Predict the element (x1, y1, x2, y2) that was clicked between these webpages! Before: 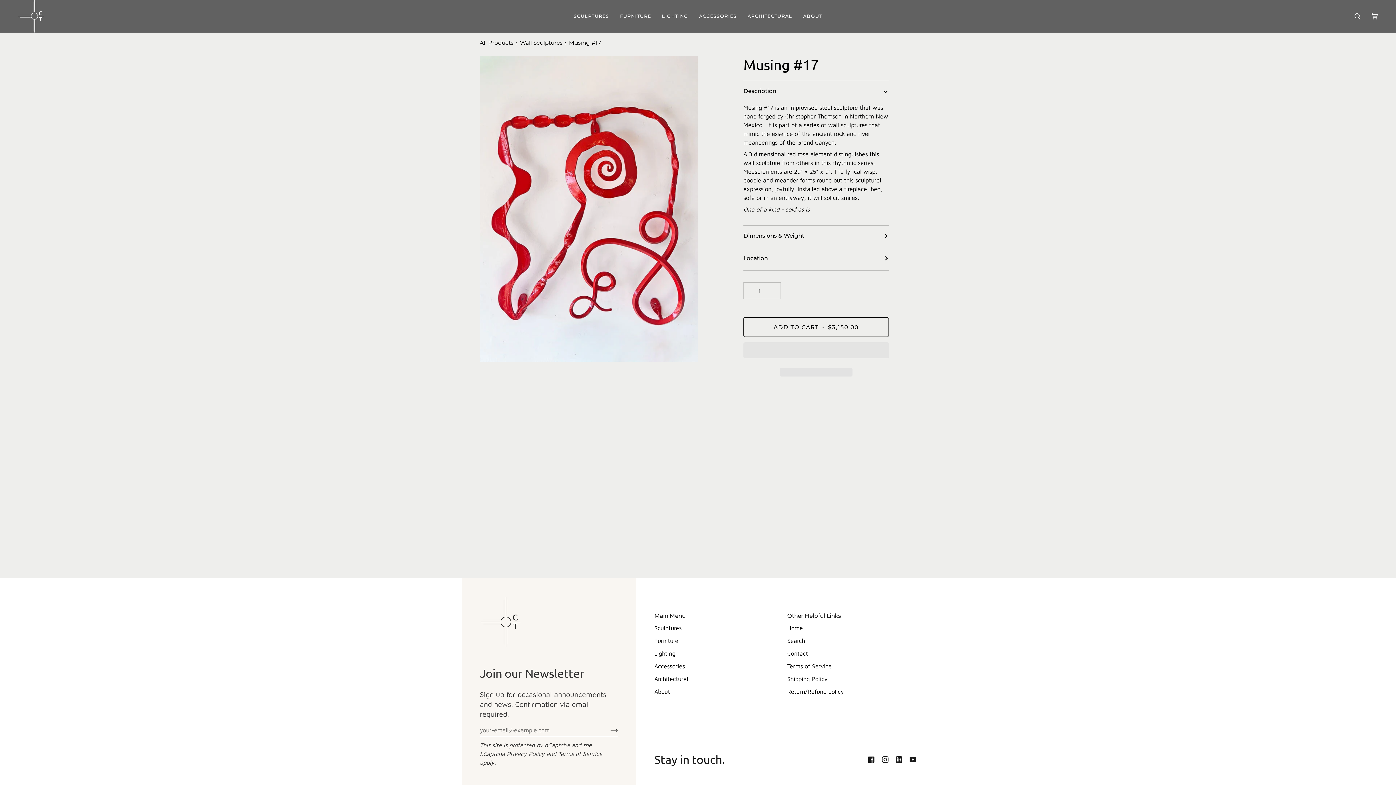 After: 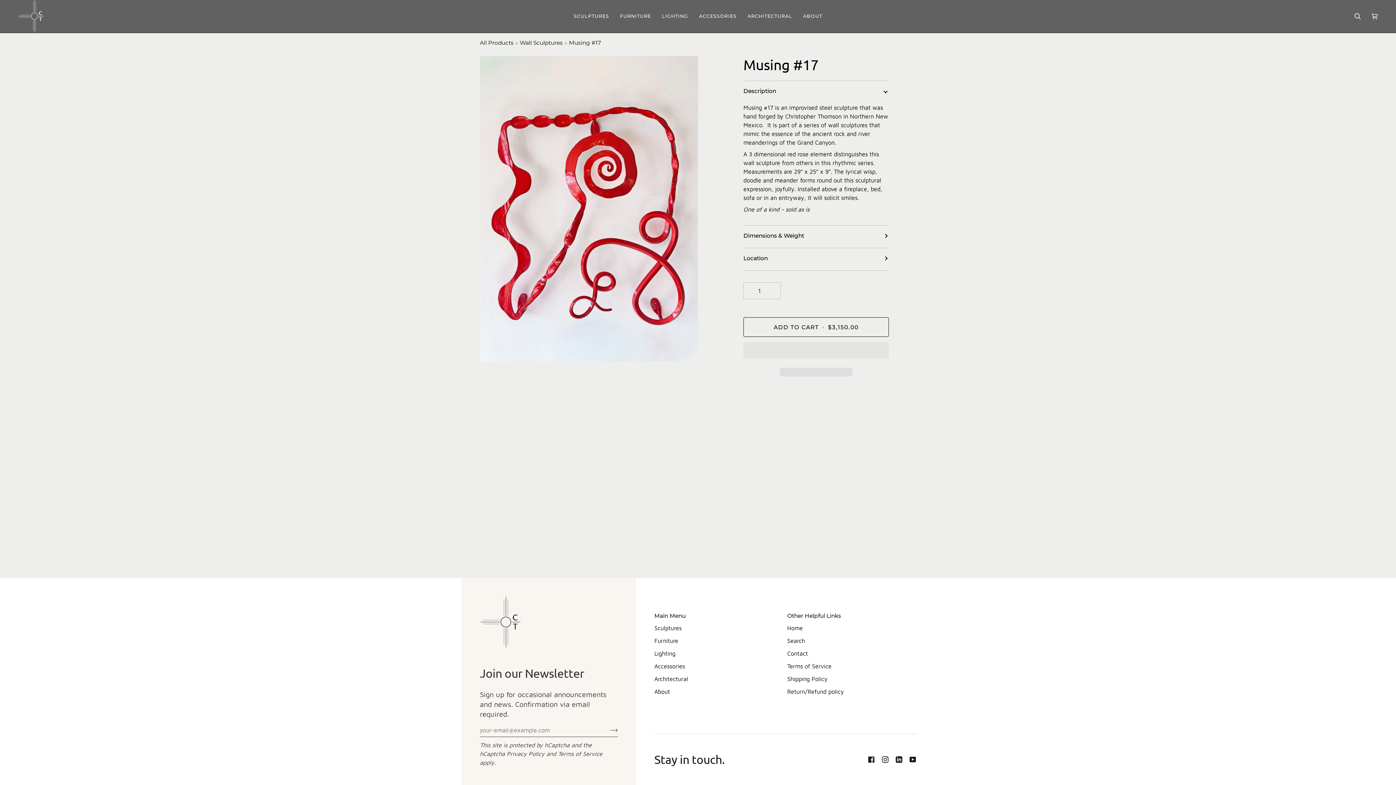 Action: bbox: (780, 368, 852, 376) label:  